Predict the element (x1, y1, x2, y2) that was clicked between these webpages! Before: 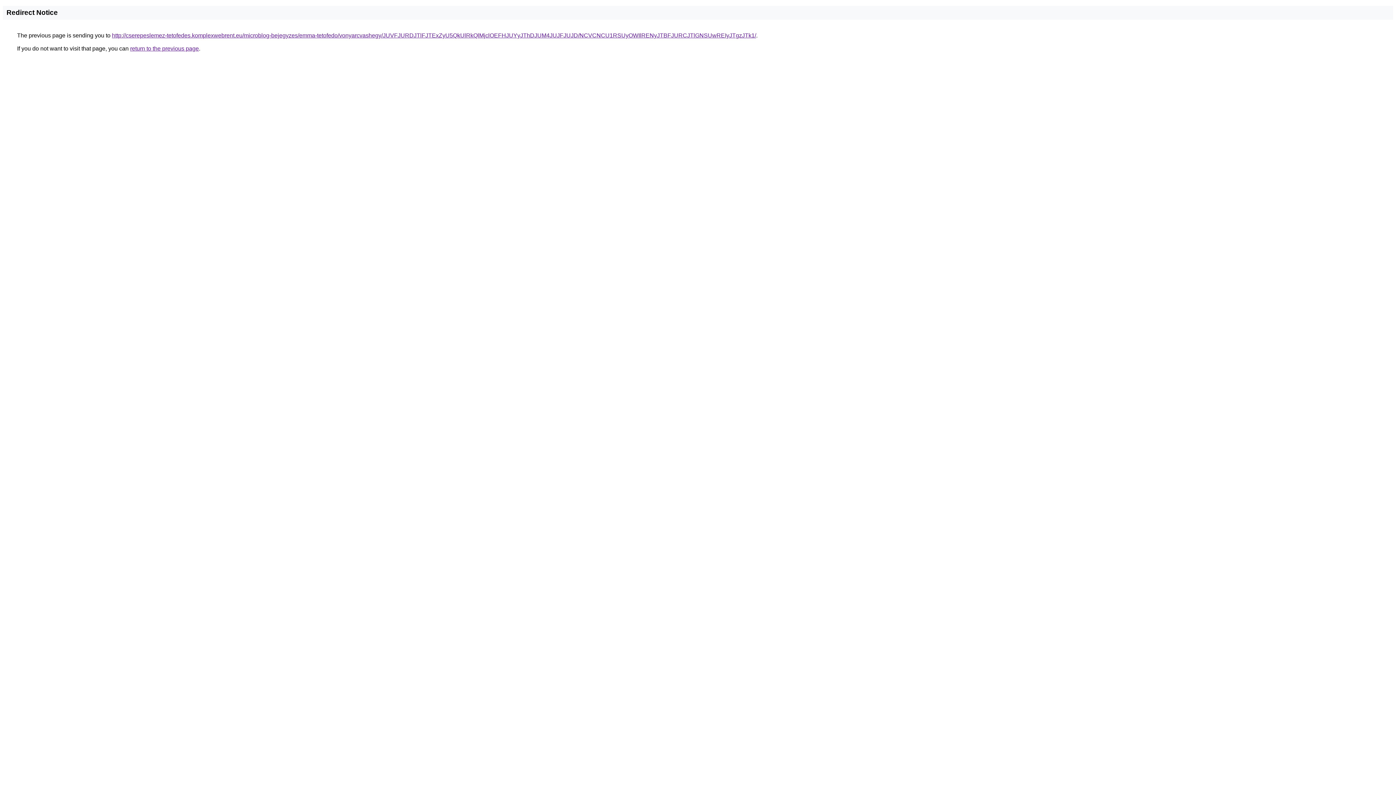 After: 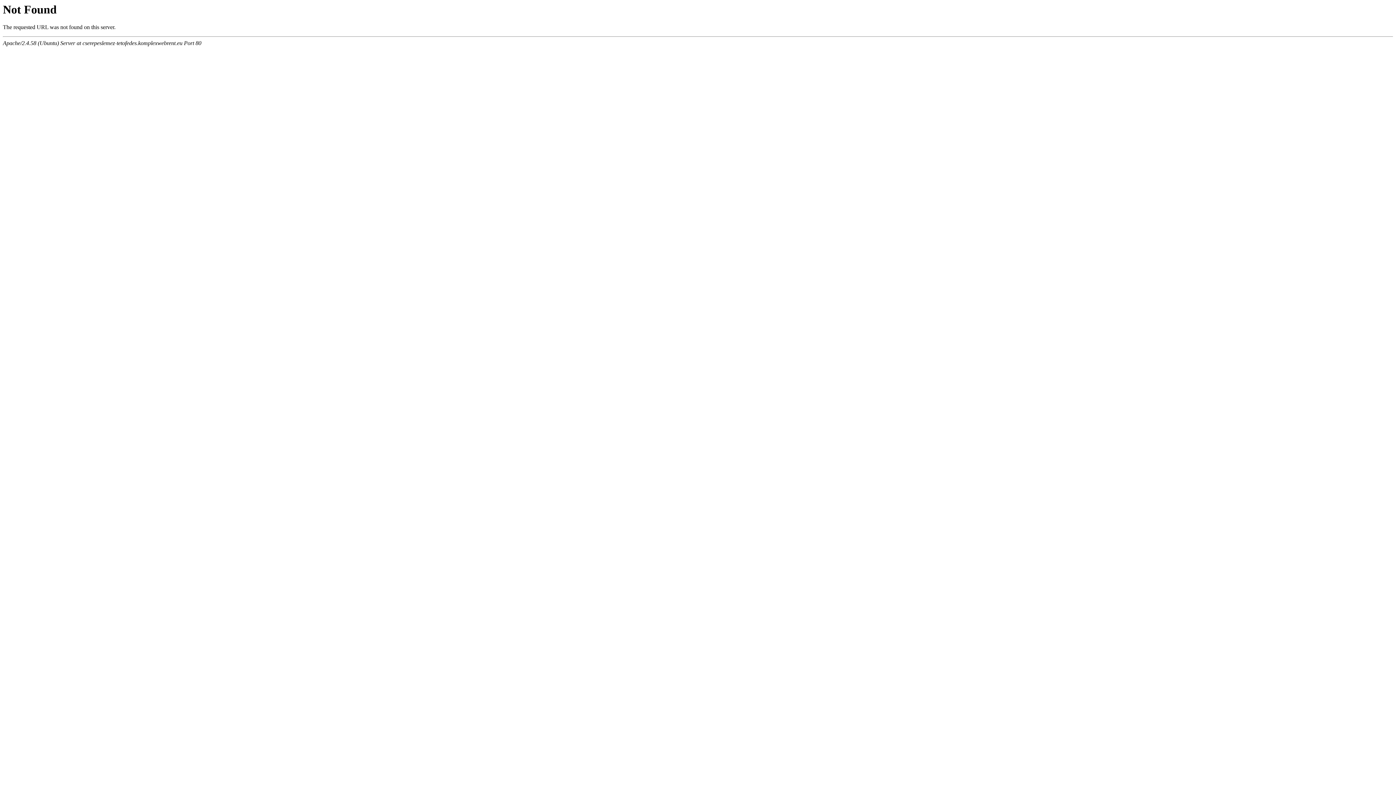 Action: label: http://cserepeslemez-tetofedes.komplexwebrent.eu/microblog-bejegyzes/emma-tetofedo/vonyarcvashegy/JUVFJURDJTlFJTExZyU5QkUlRkQlMjclOEFHJUYyJThDJUM4JUJFJUJD/NCVCNCU1RSUyOWIlRENyJTBFJURCJTlGNSUwREIyJTgzJTk1/ bbox: (112, 32, 756, 38)